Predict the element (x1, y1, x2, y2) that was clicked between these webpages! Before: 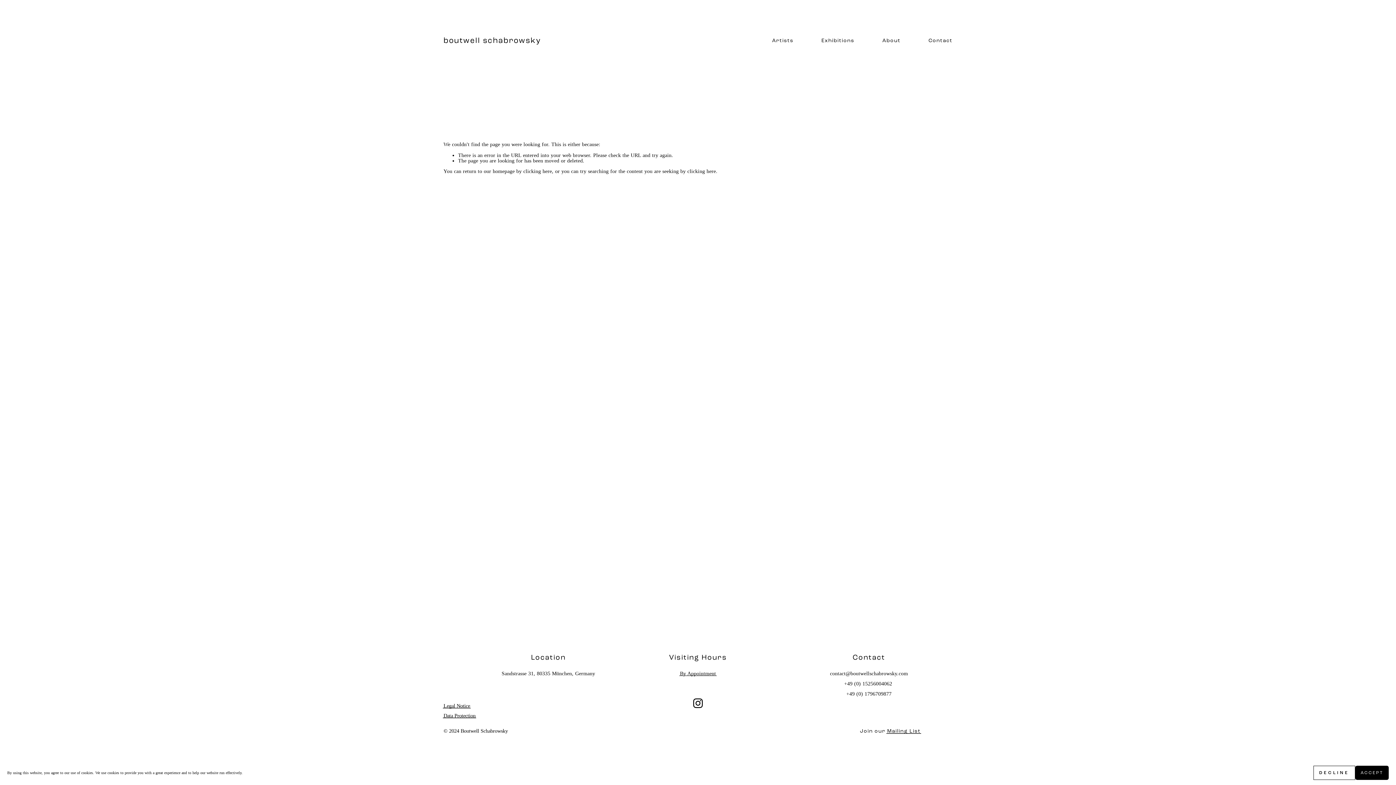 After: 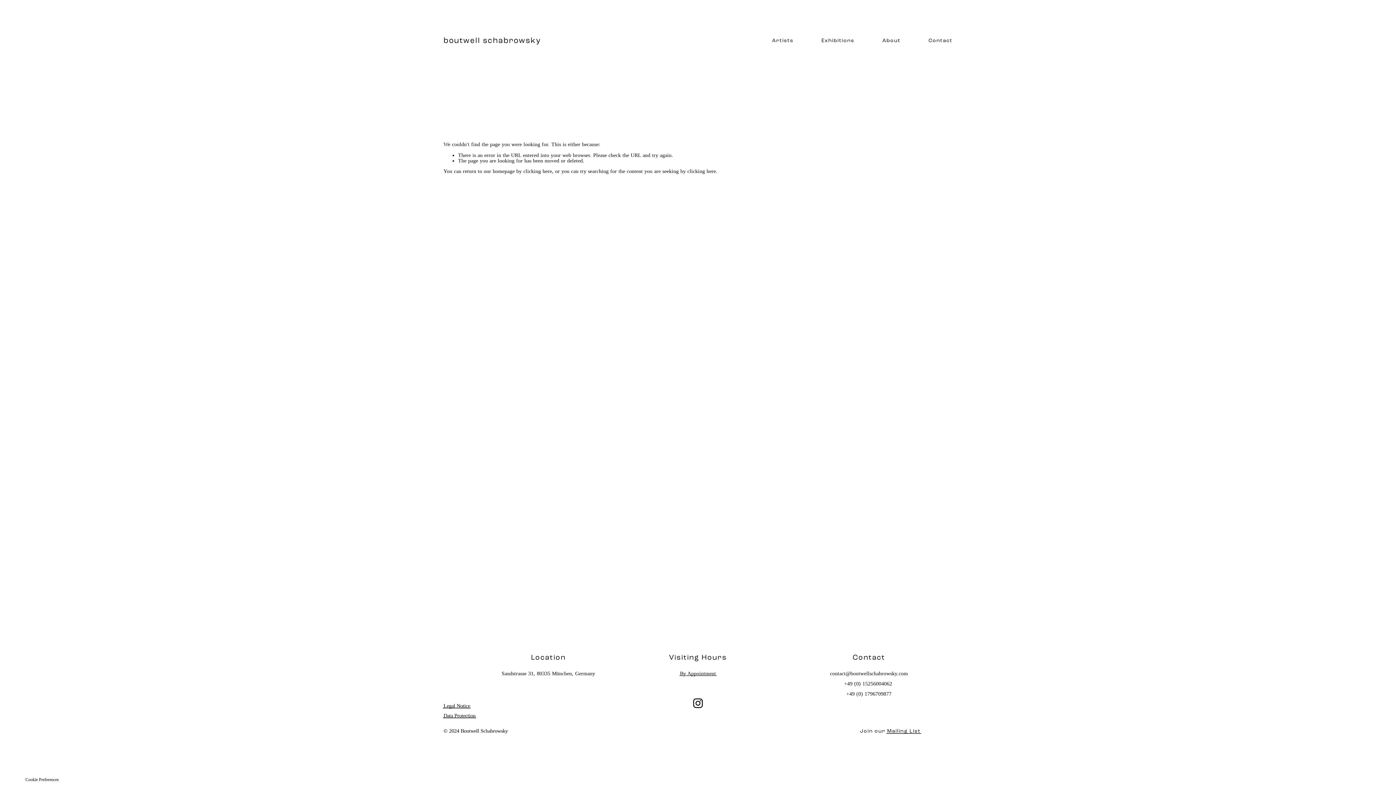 Action: label: ACCEPT bbox: (1355, 766, 1389, 780)